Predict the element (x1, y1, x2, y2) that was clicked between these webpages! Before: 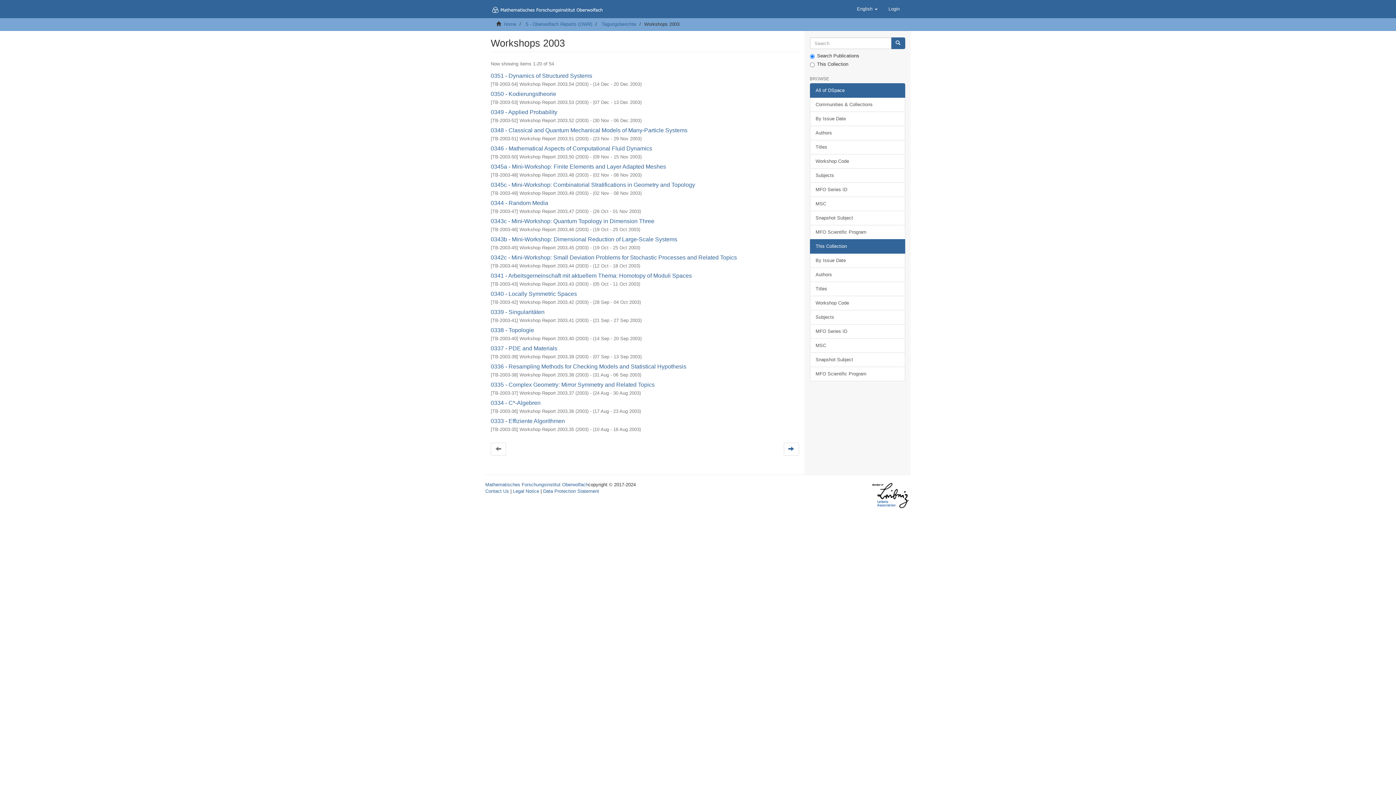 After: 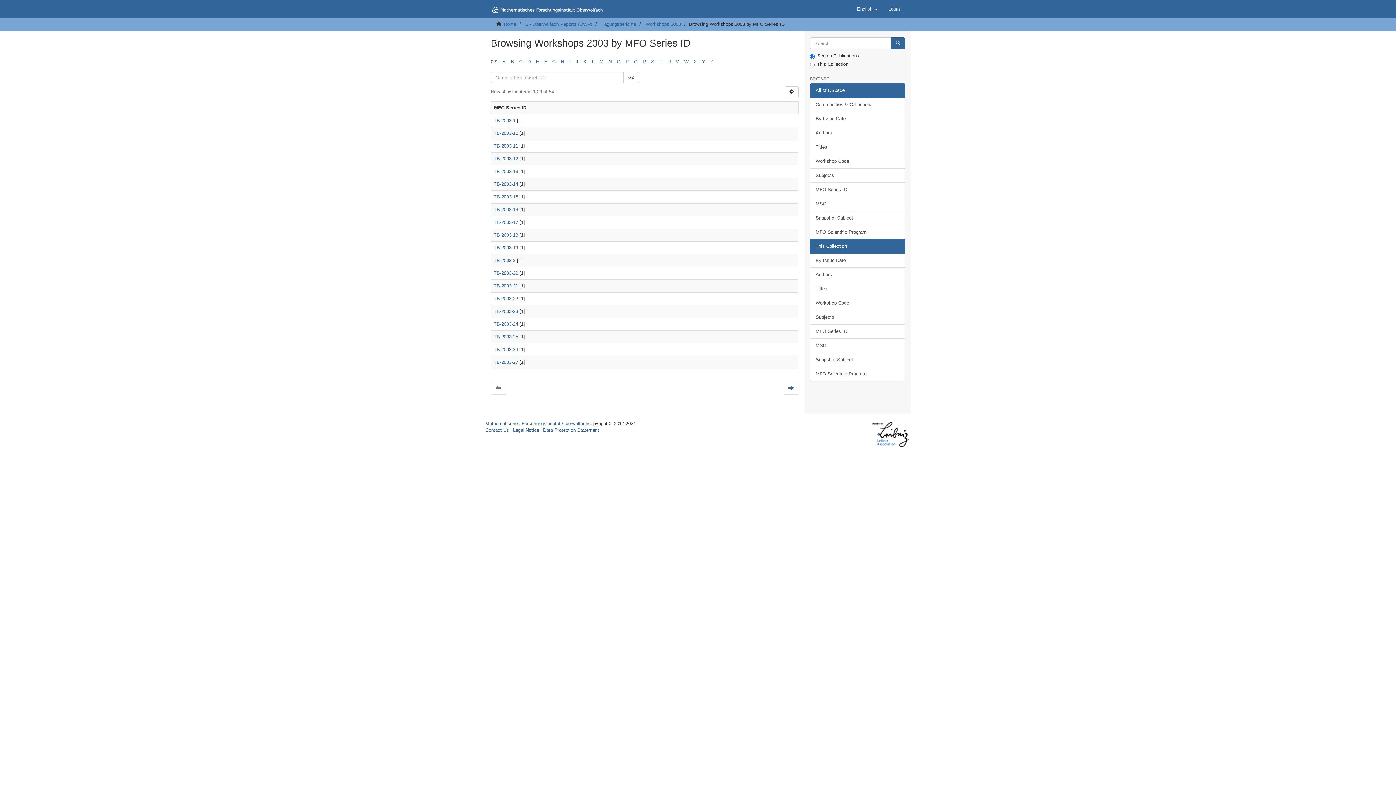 Action: label: MFO Series ID bbox: (810, 324, 905, 338)